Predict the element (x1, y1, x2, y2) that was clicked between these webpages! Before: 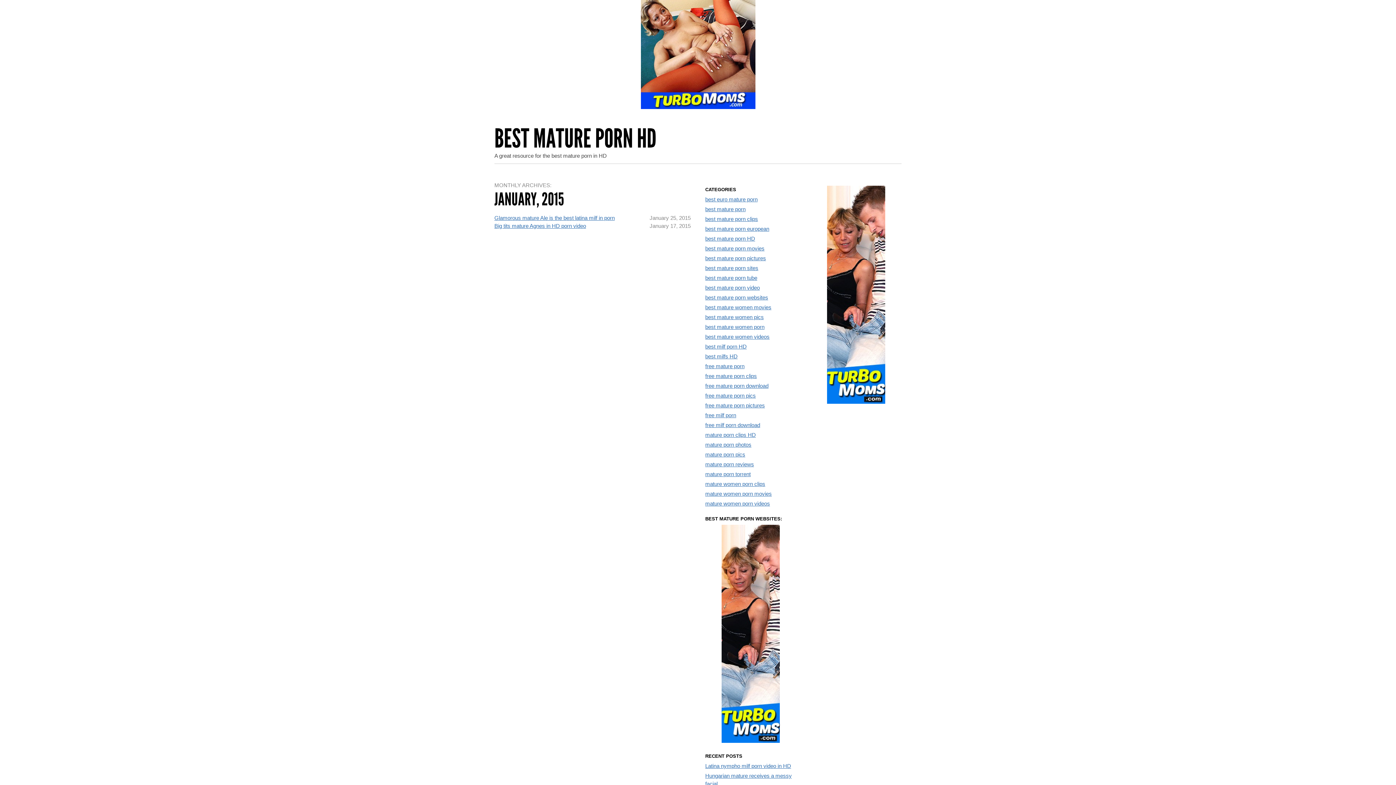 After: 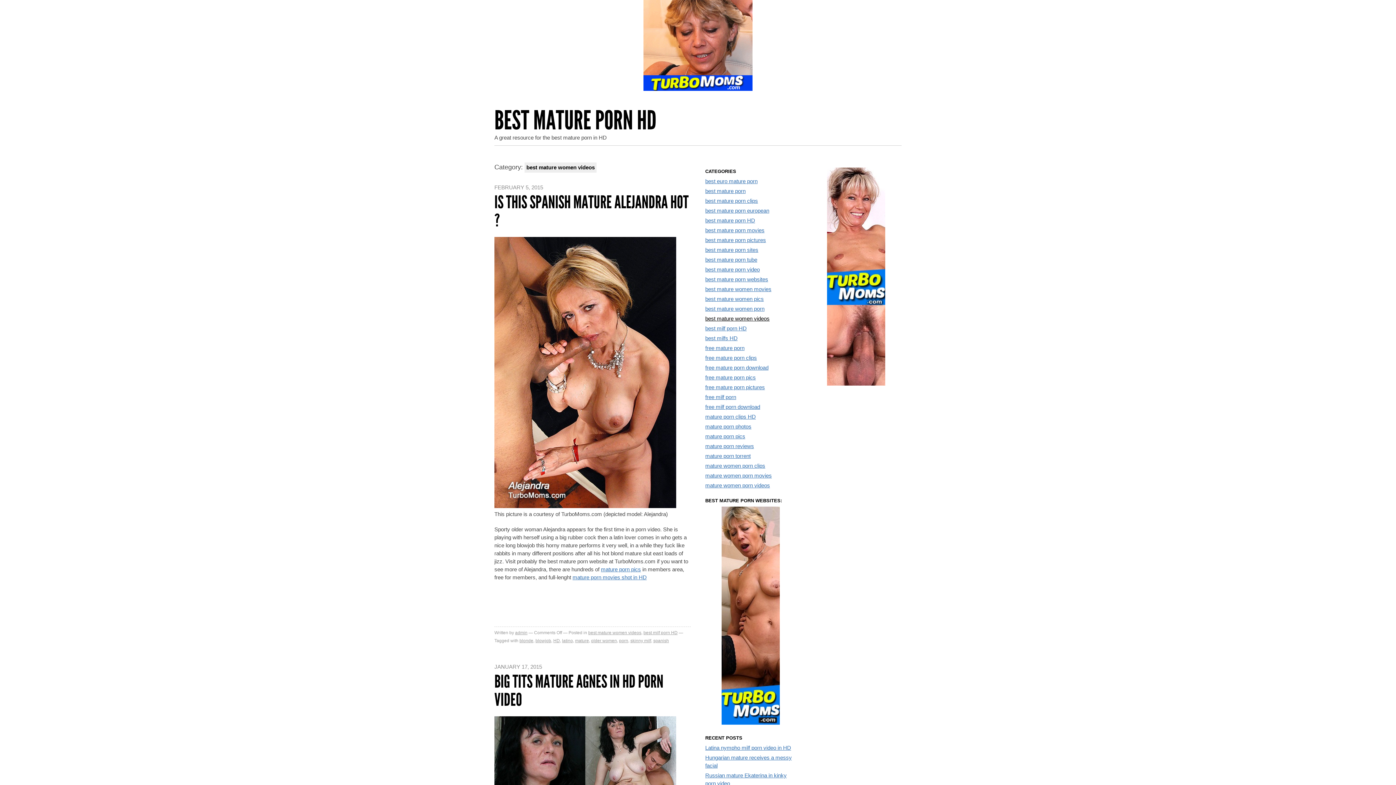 Action: label: best mature women videos bbox: (705, 333, 769, 340)